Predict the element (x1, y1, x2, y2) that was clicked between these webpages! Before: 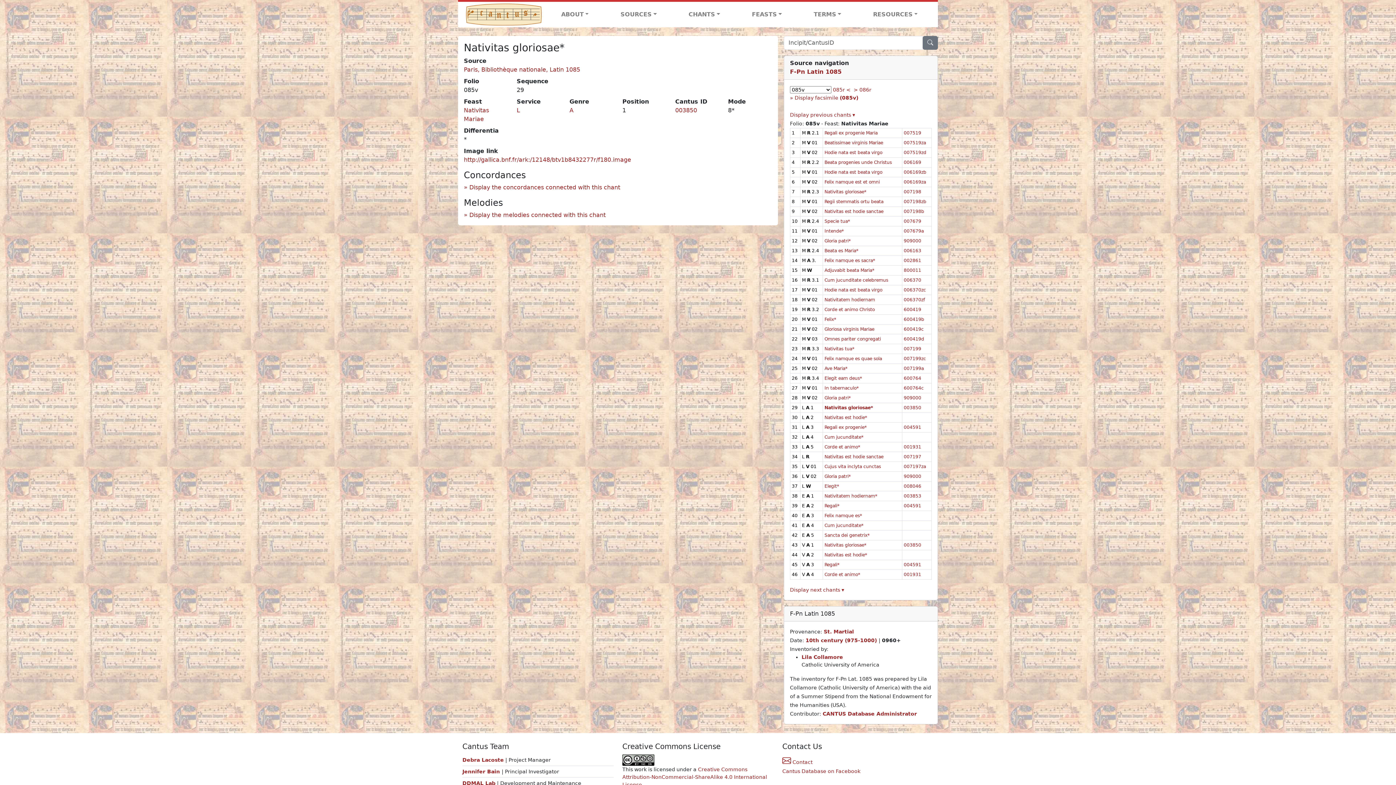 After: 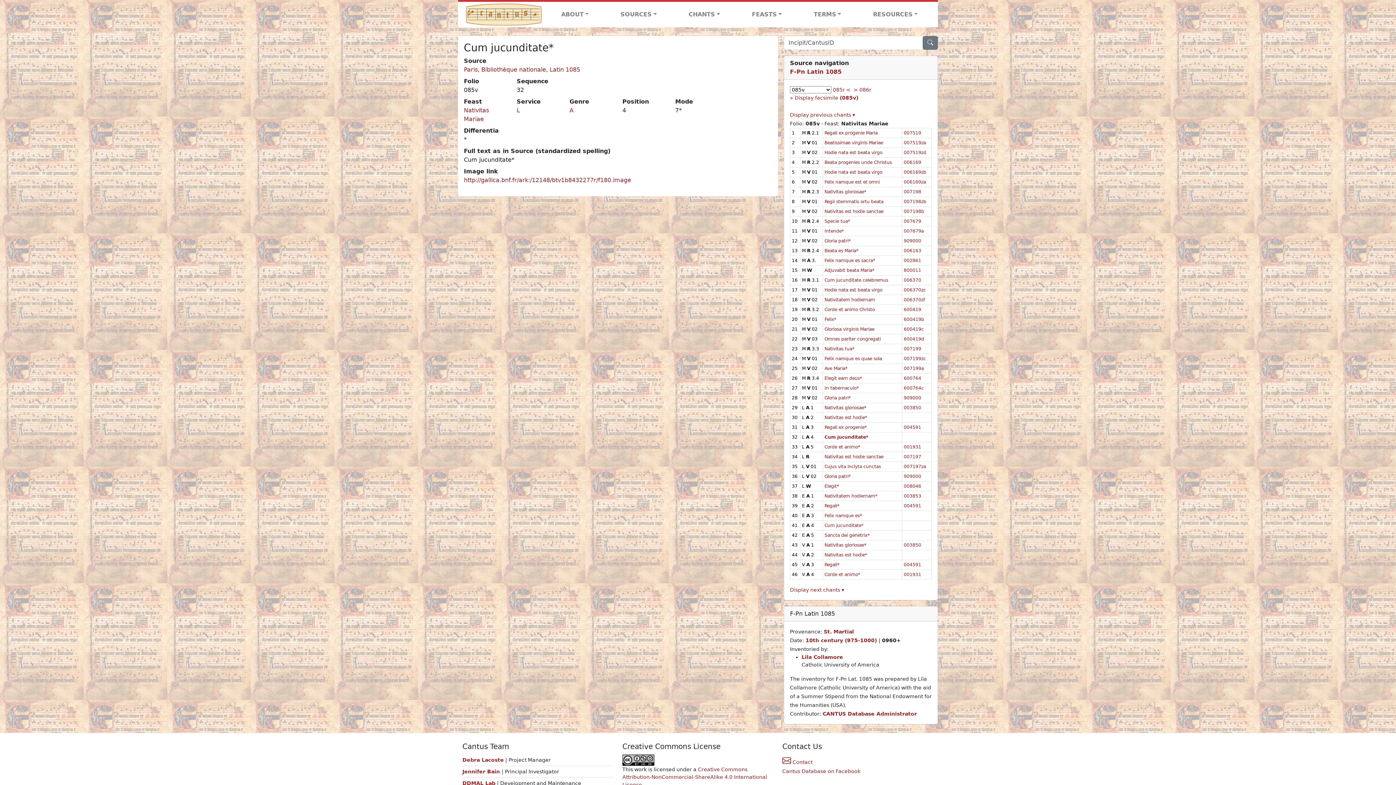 Action: bbox: (824, 434, 863, 439) label: Cum jucunditate*